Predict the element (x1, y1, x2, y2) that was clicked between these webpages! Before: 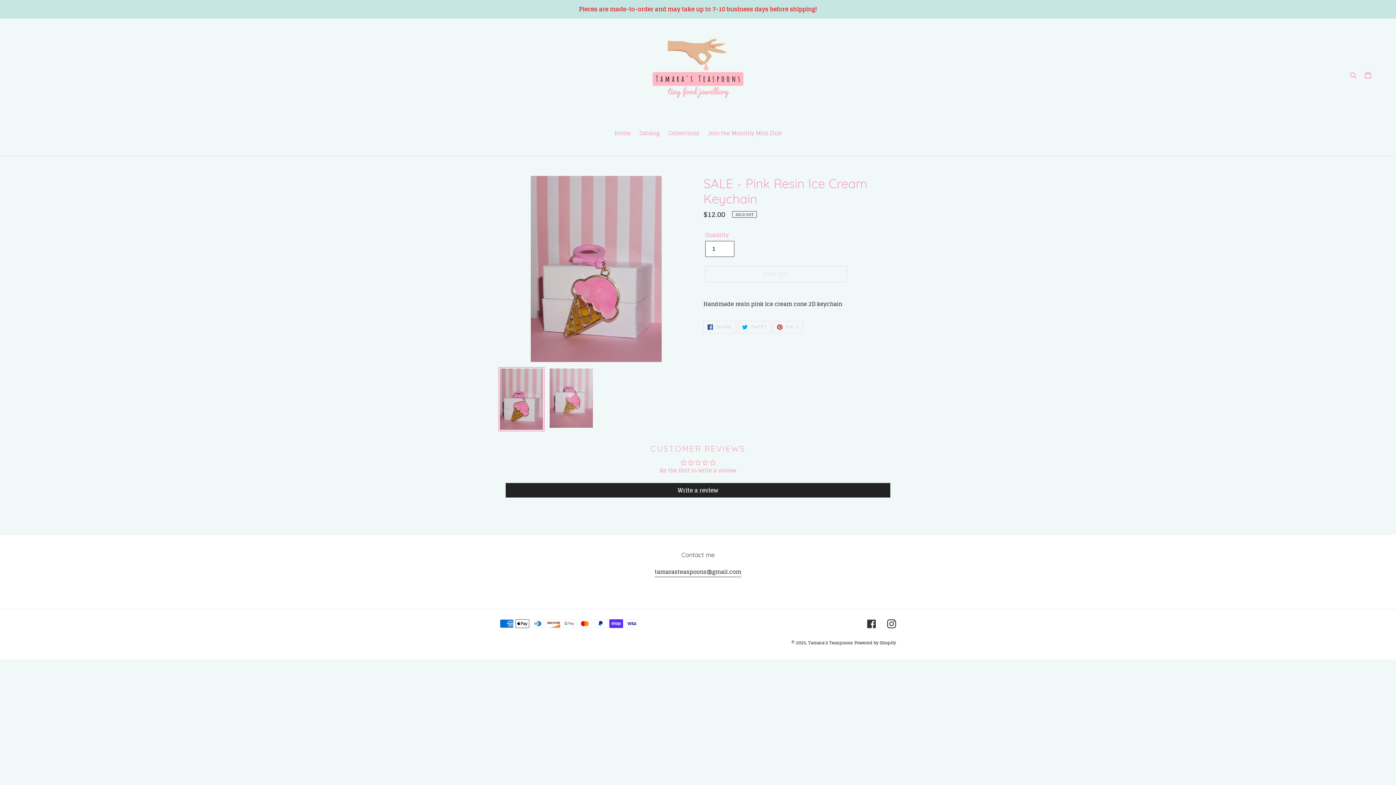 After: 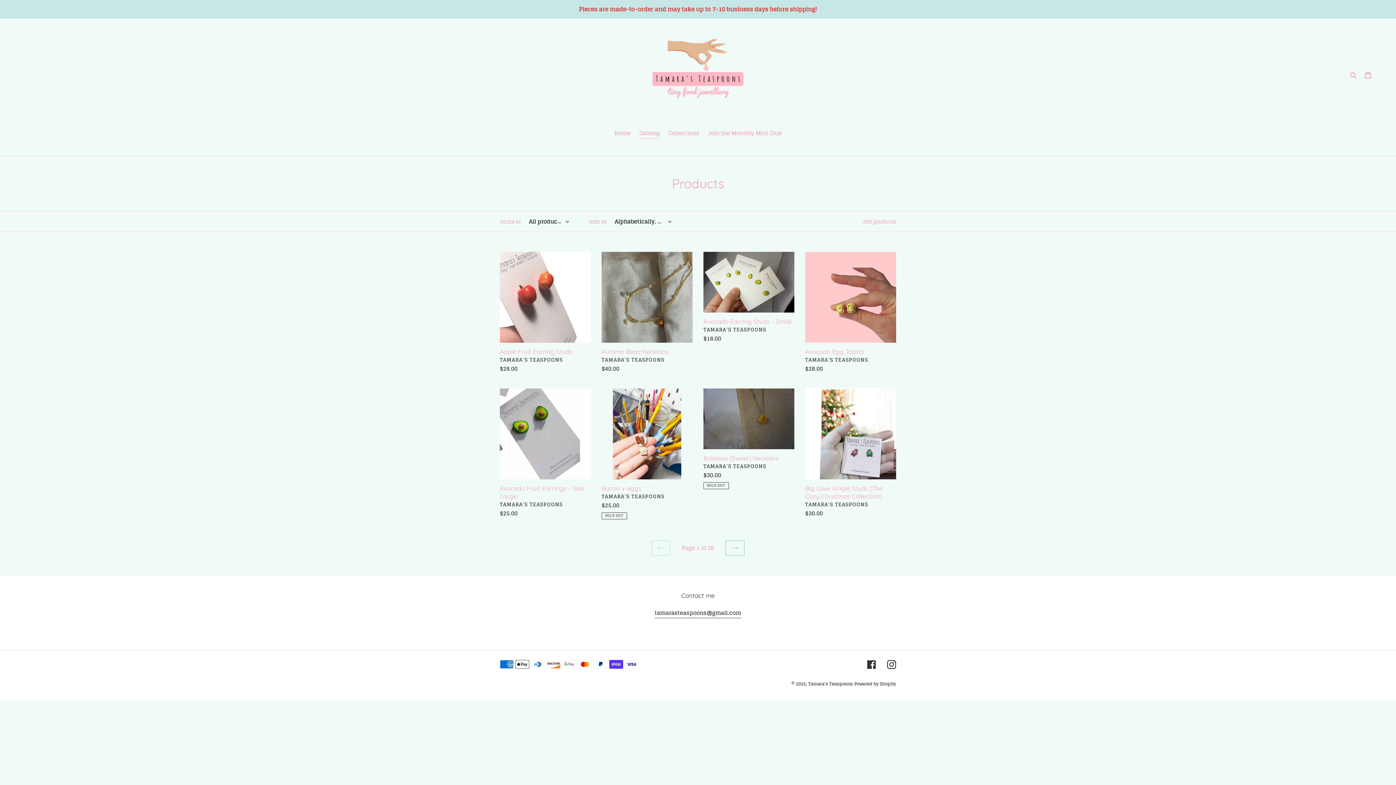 Action: label: Catalog bbox: (636, 129, 663, 138)